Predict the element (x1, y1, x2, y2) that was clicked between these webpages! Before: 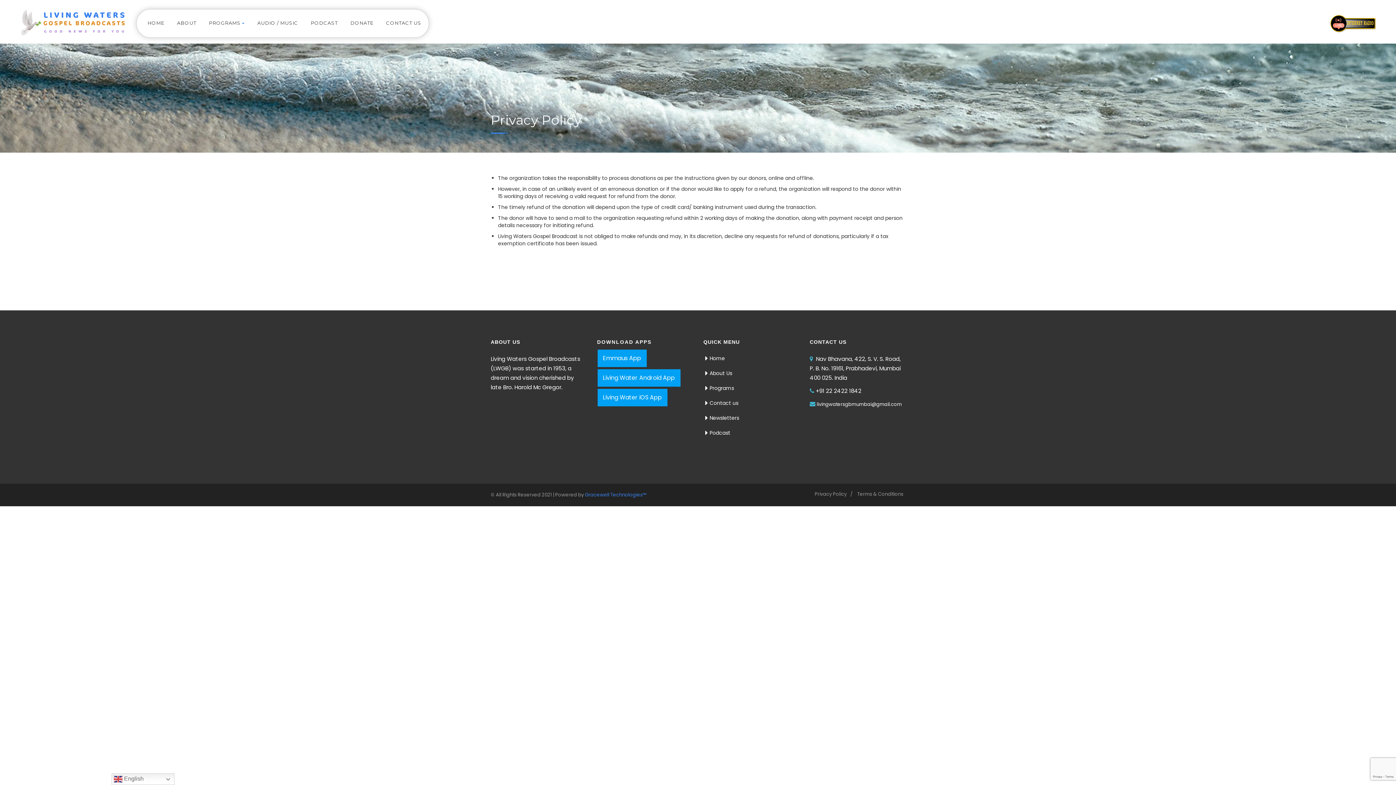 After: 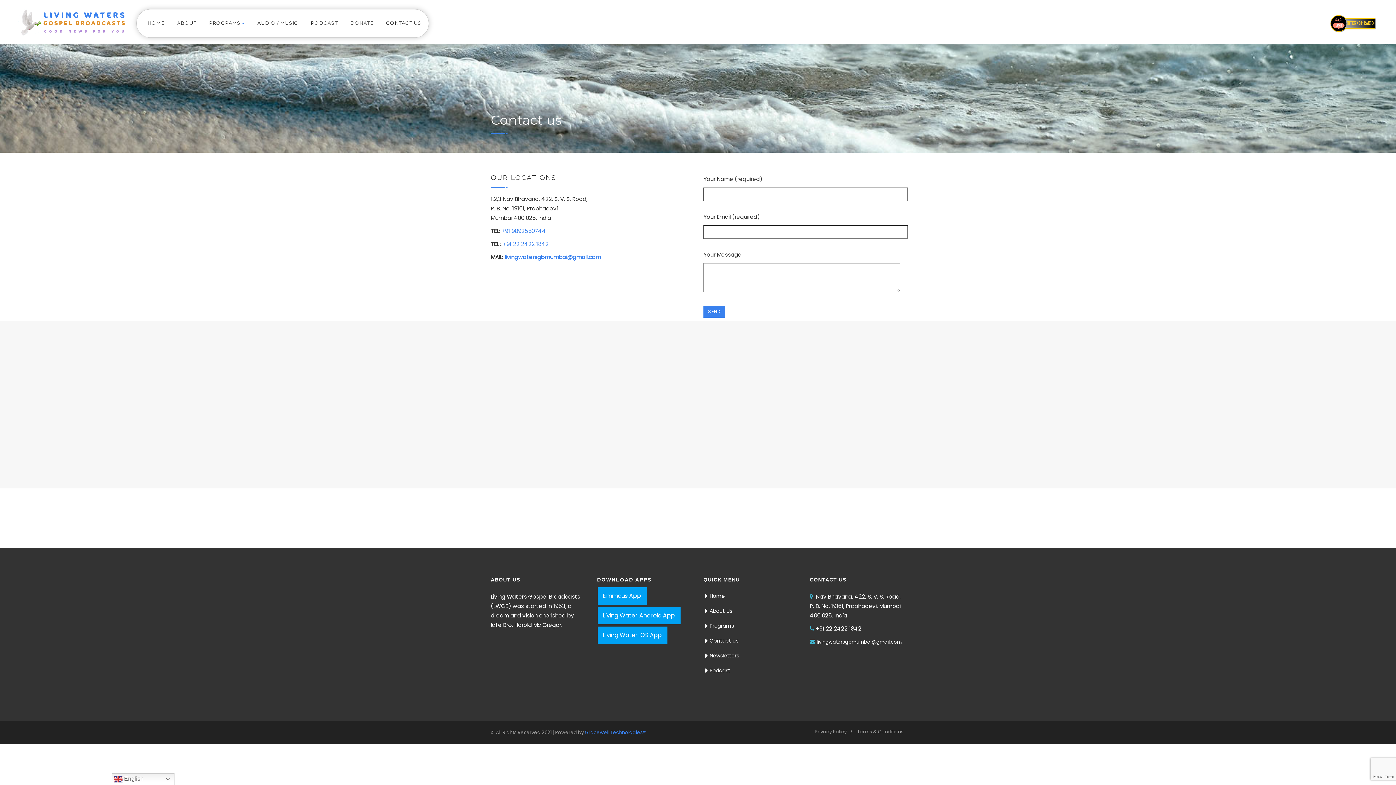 Action: bbox: (705, 399, 738, 406) label: Contact us